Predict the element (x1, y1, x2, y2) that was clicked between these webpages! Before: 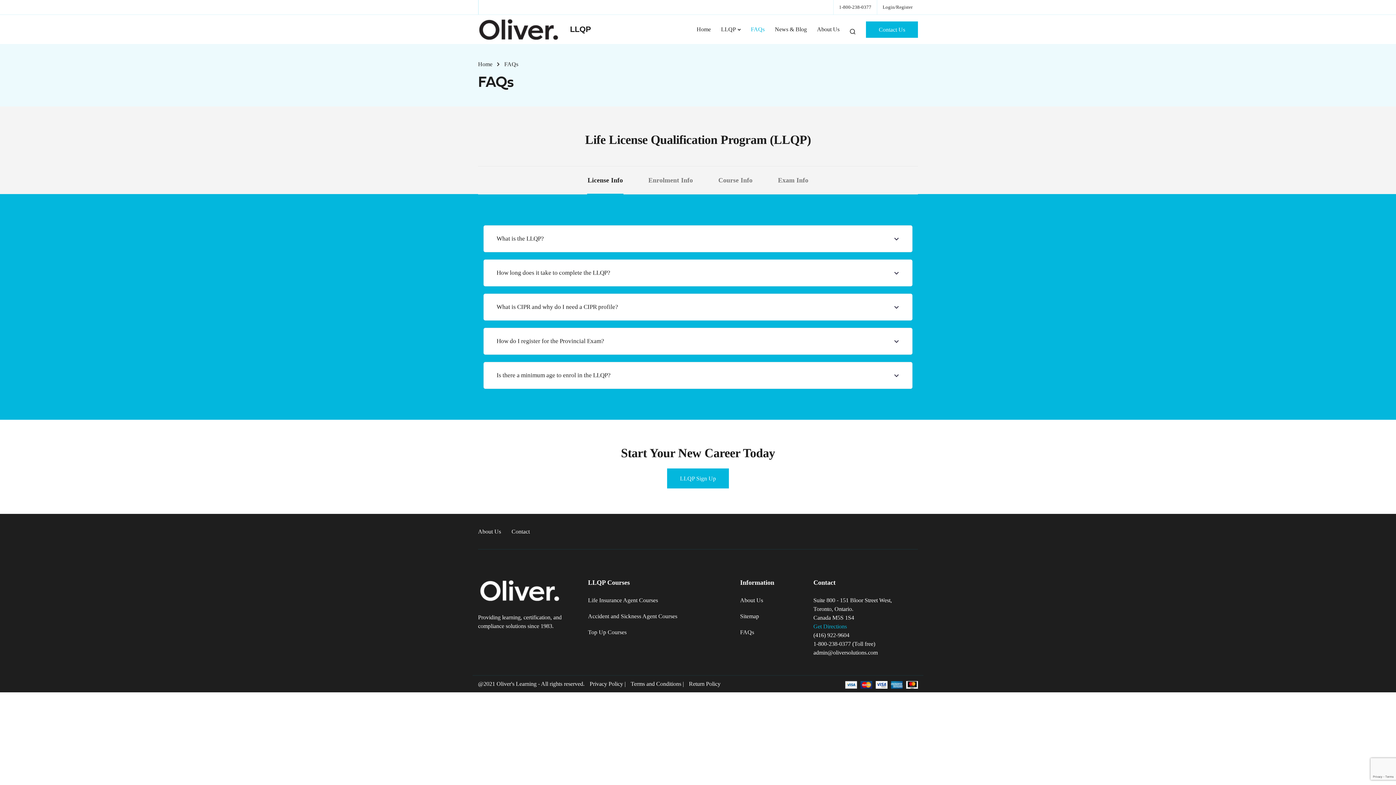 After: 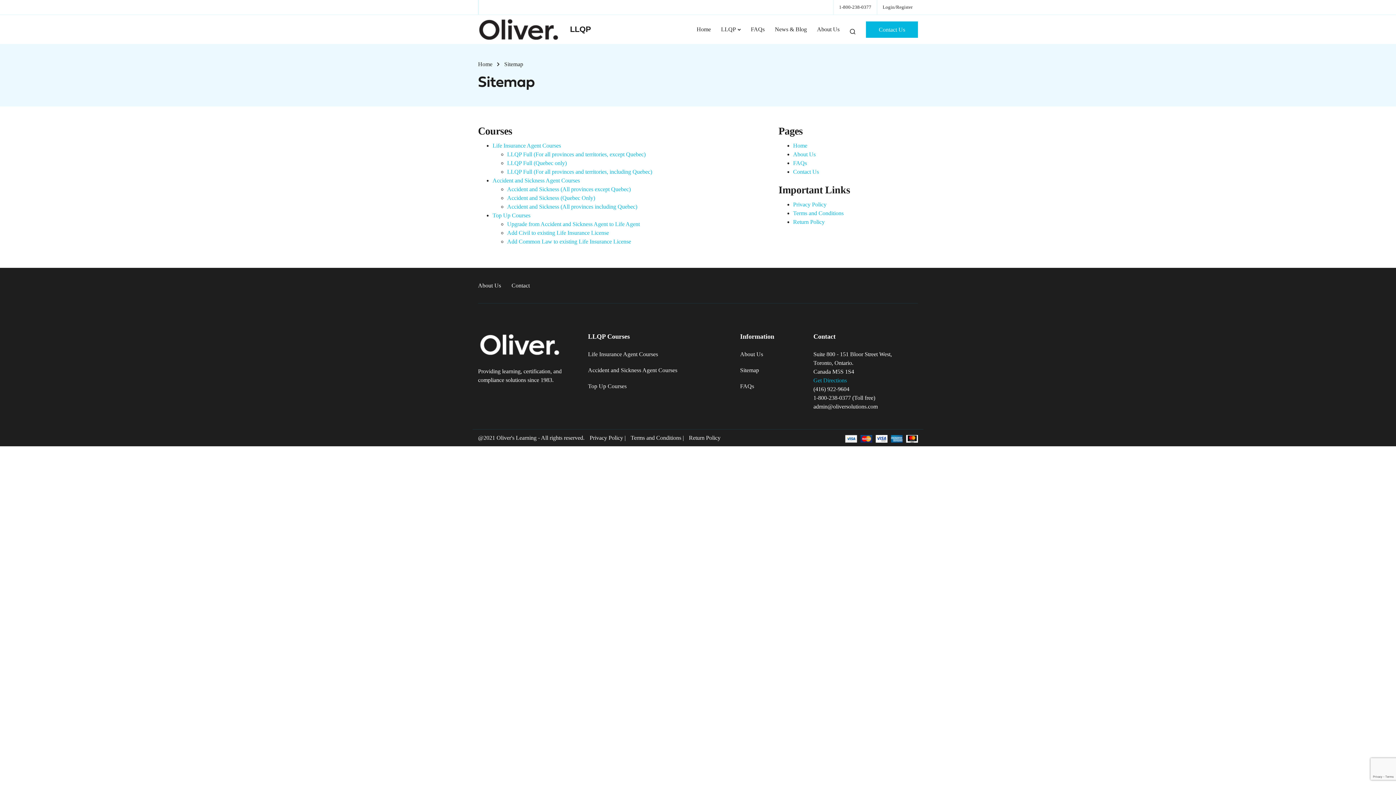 Action: label: Sitemap bbox: (740, 613, 759, 621)